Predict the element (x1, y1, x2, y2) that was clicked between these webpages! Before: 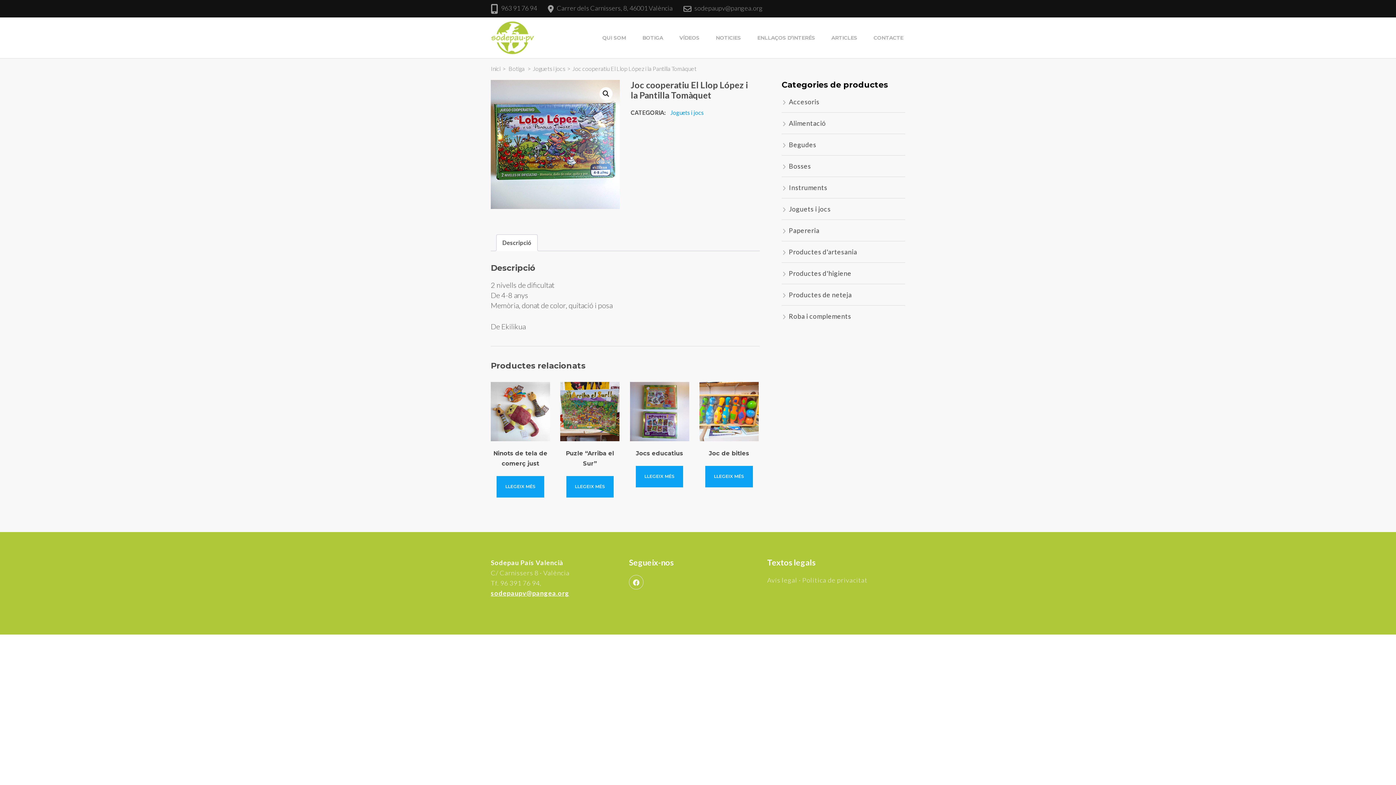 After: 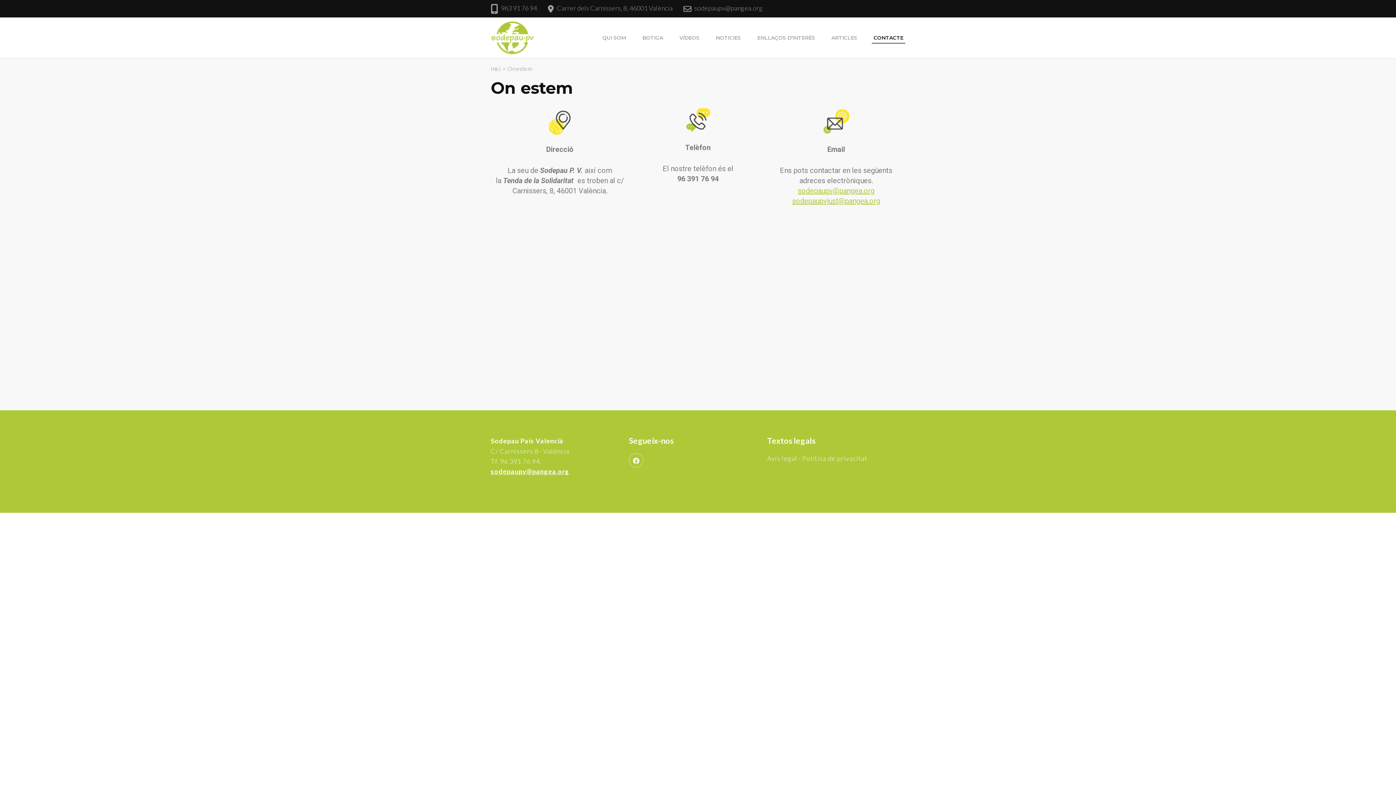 Action: bbox: (872, 32, 905, 42) label: CONTACTE